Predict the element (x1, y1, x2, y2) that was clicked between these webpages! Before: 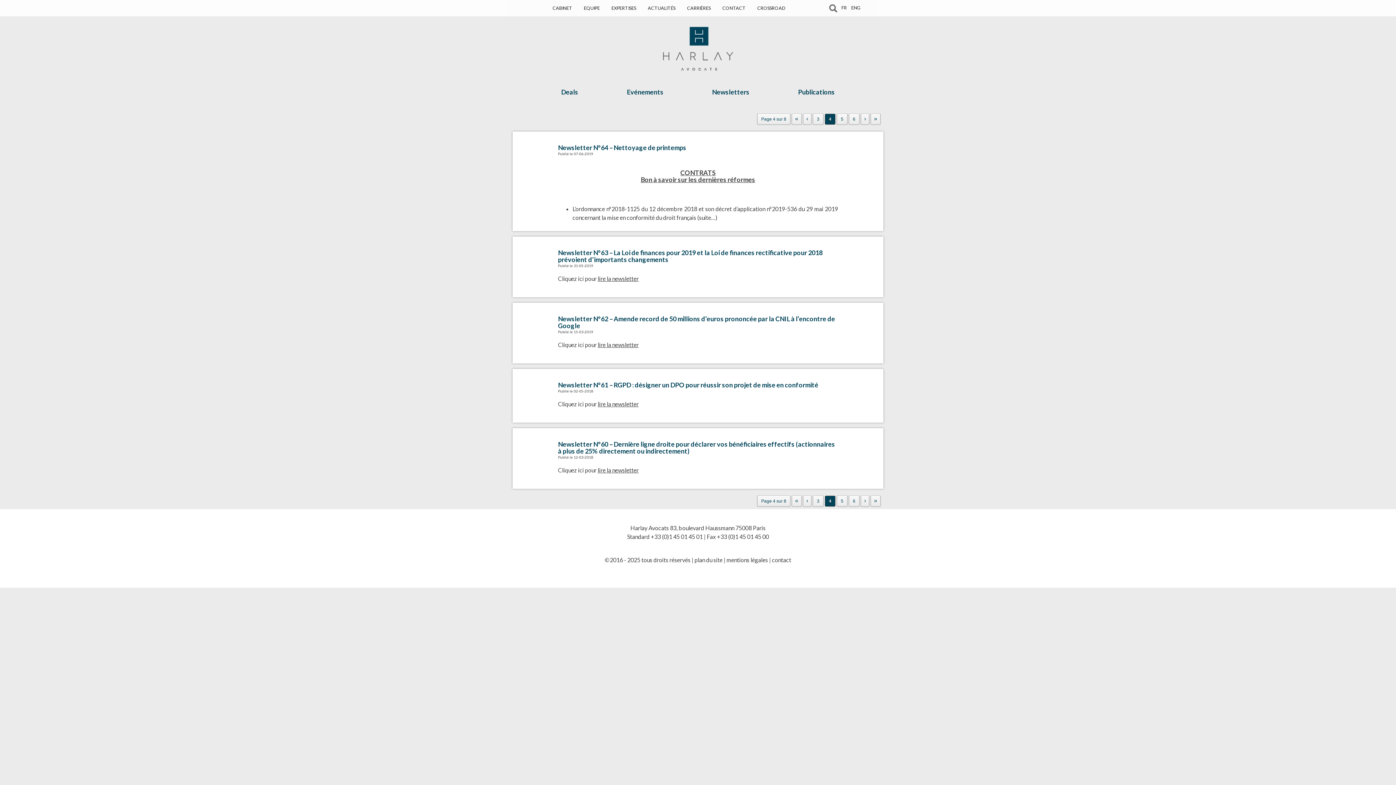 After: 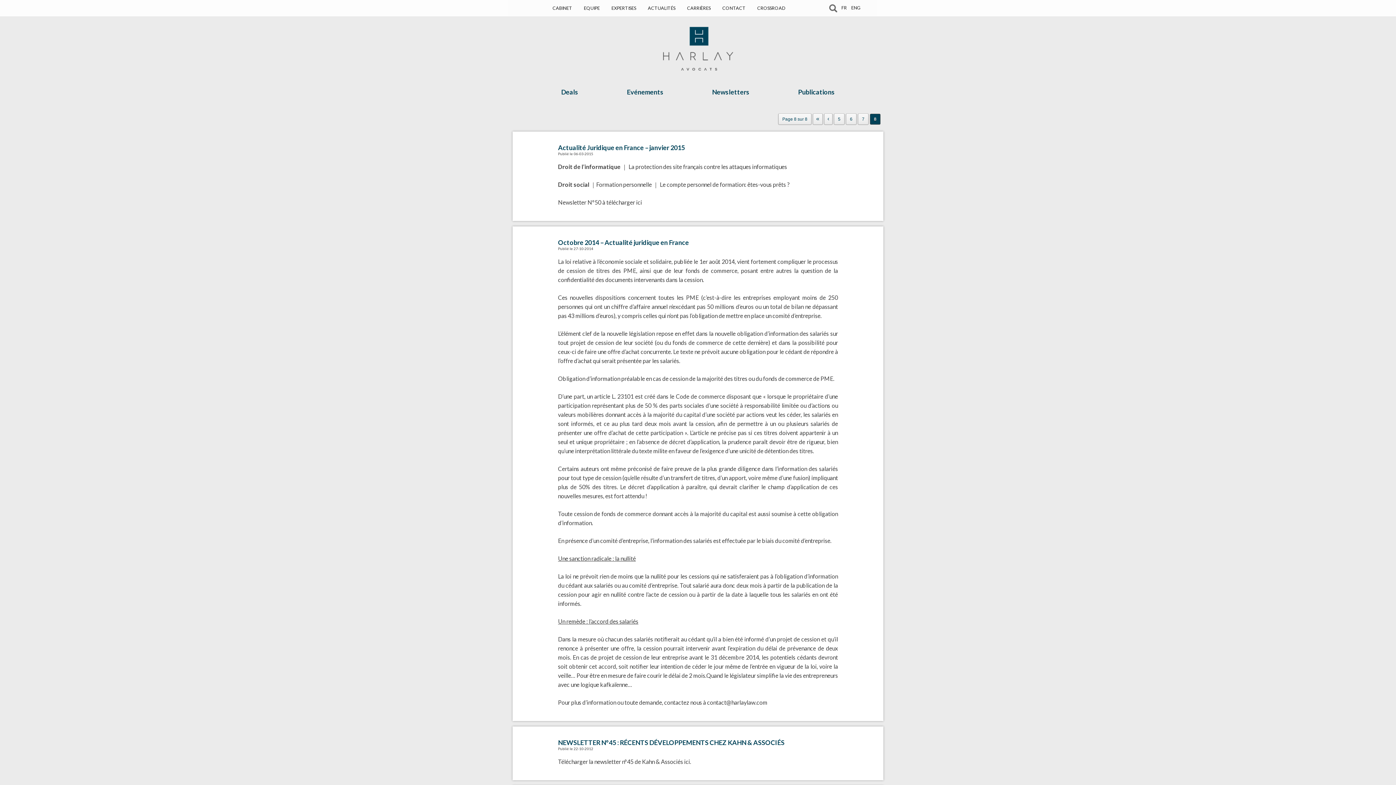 Action: label: Last Page bbox: (870, 496, 880, 506)